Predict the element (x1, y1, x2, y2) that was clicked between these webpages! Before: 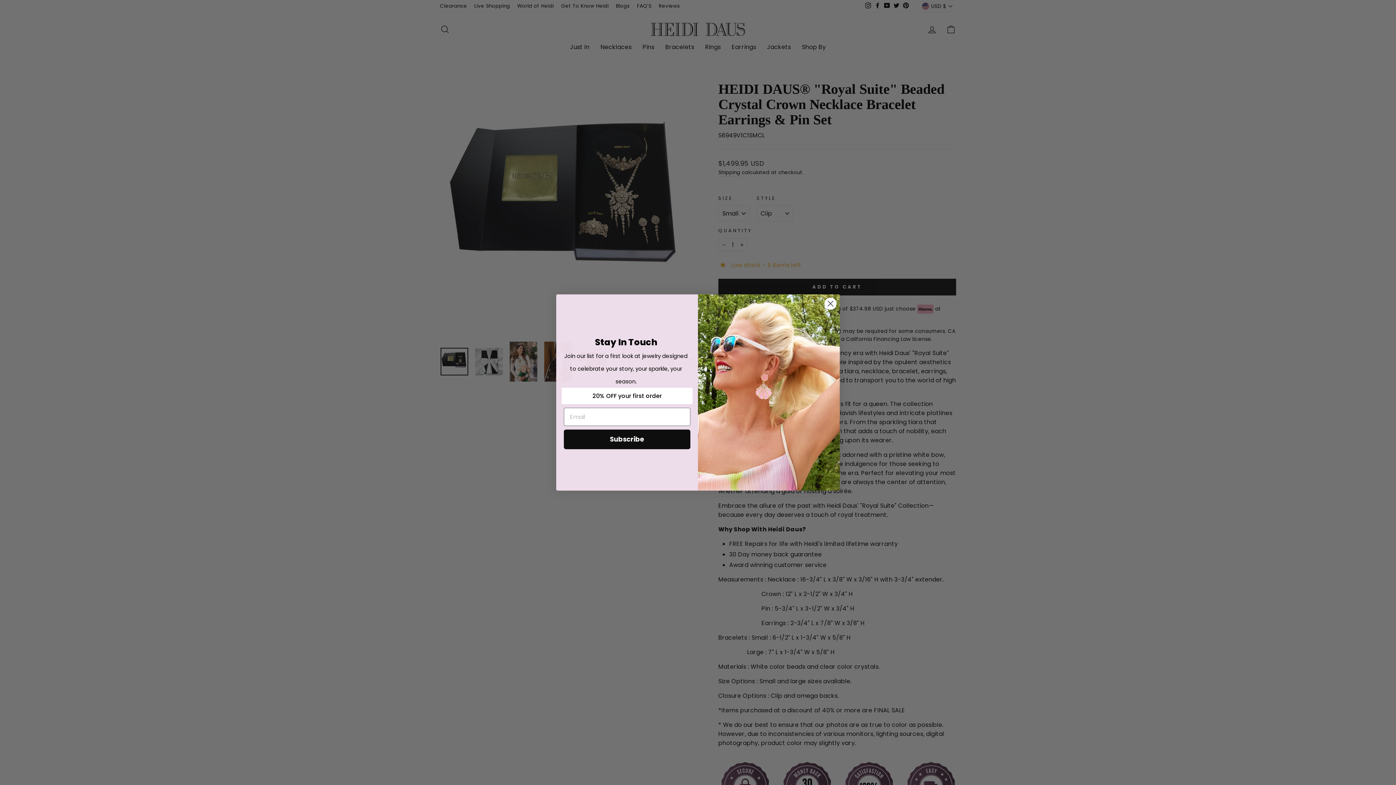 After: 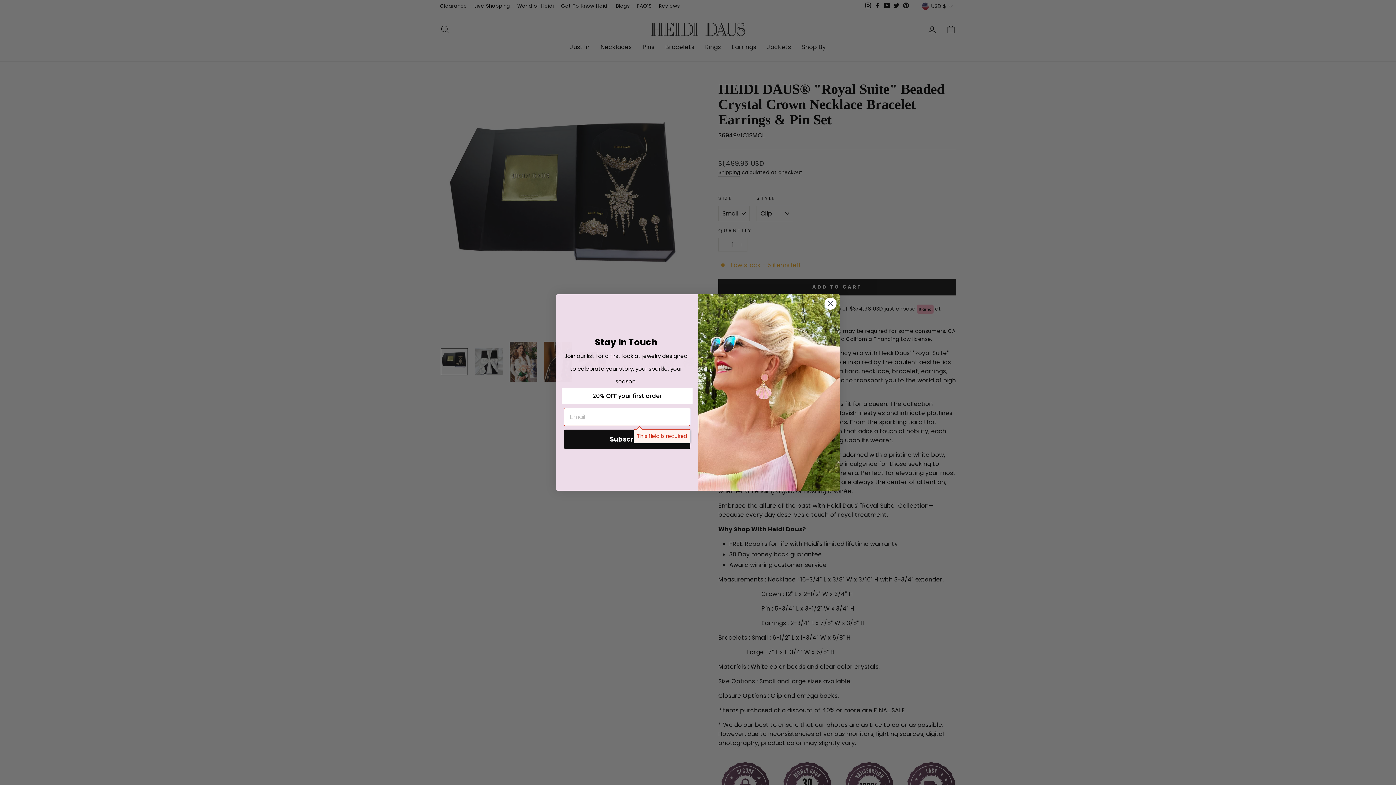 Action: label: Subscribe bbox: (564, 429, 690, 449)